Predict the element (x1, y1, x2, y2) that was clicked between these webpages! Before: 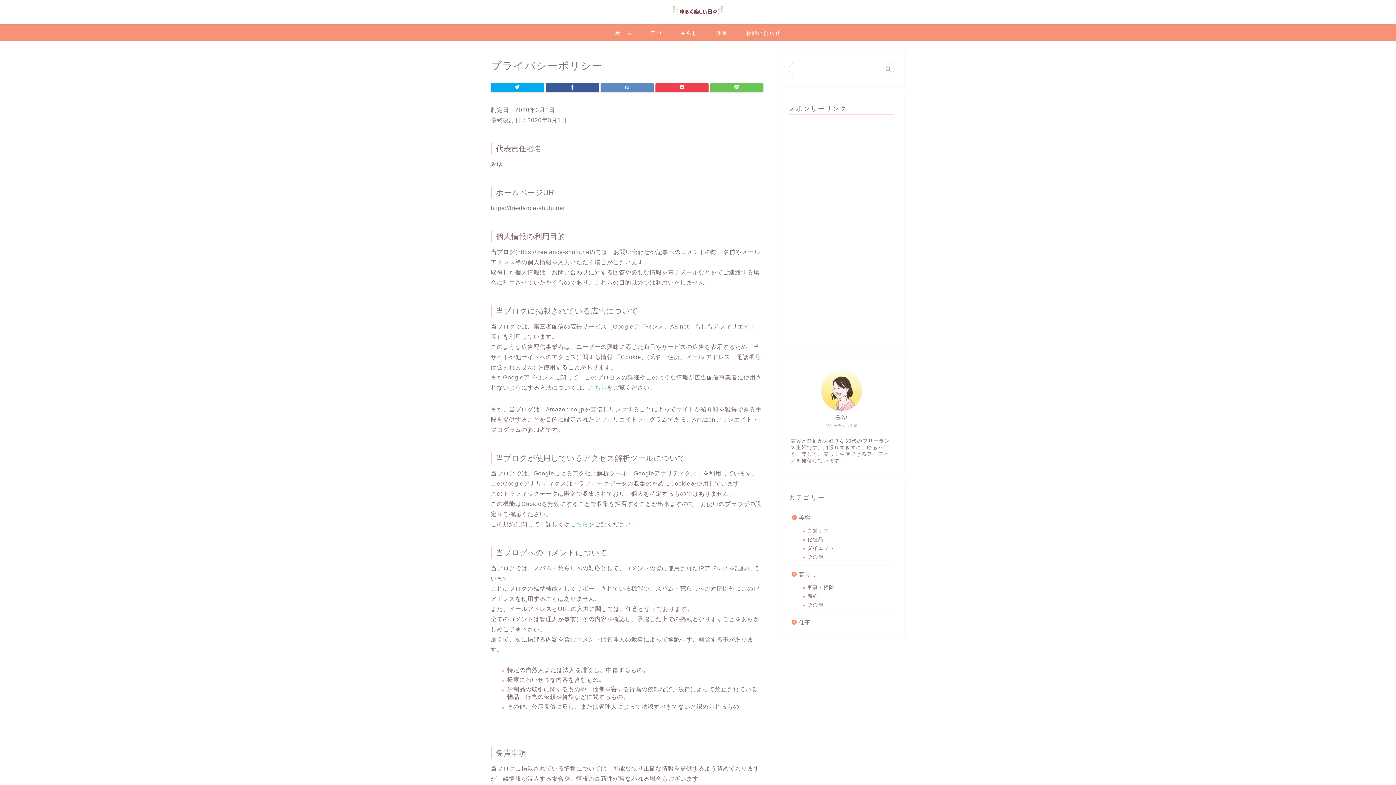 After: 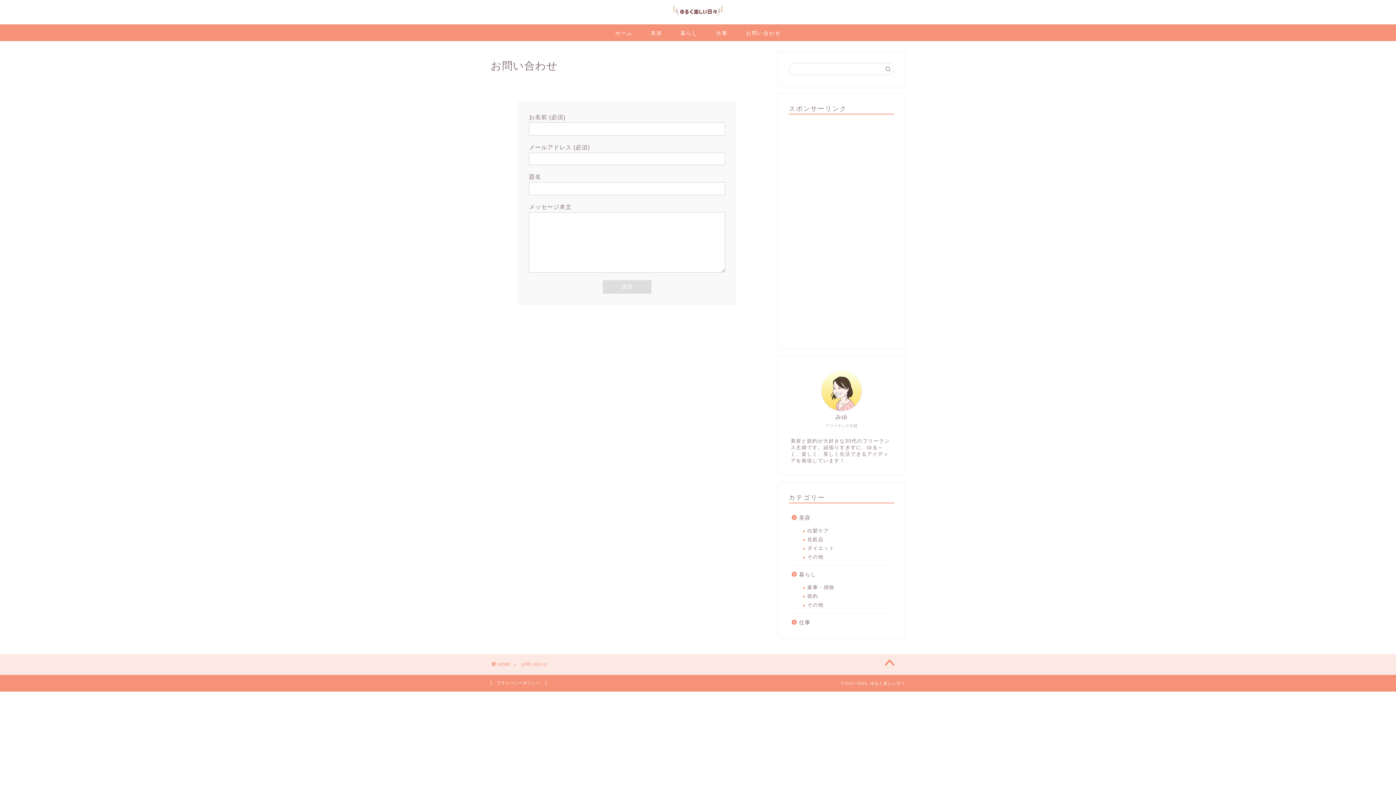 Action: label: お問い合わせ bbox: (737, 24, 790, 41)